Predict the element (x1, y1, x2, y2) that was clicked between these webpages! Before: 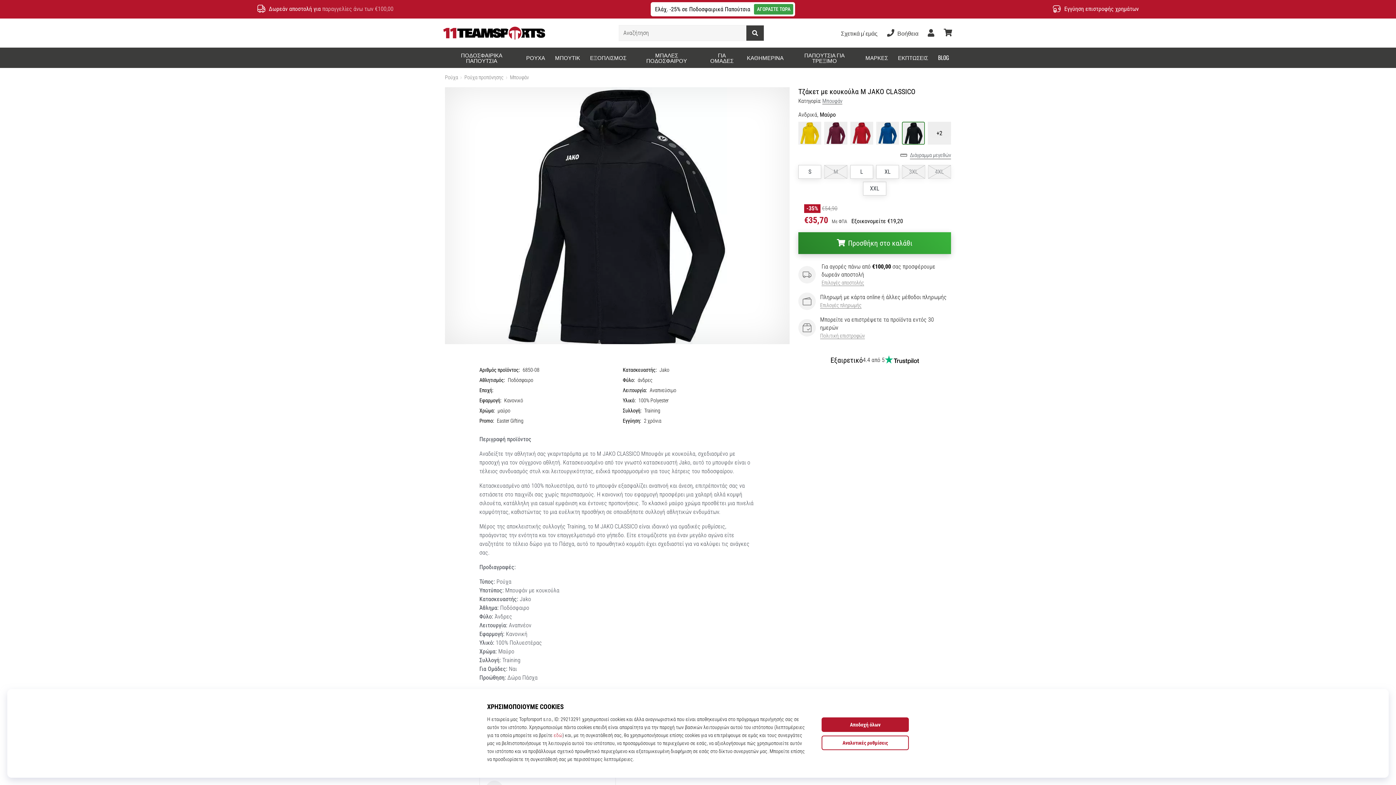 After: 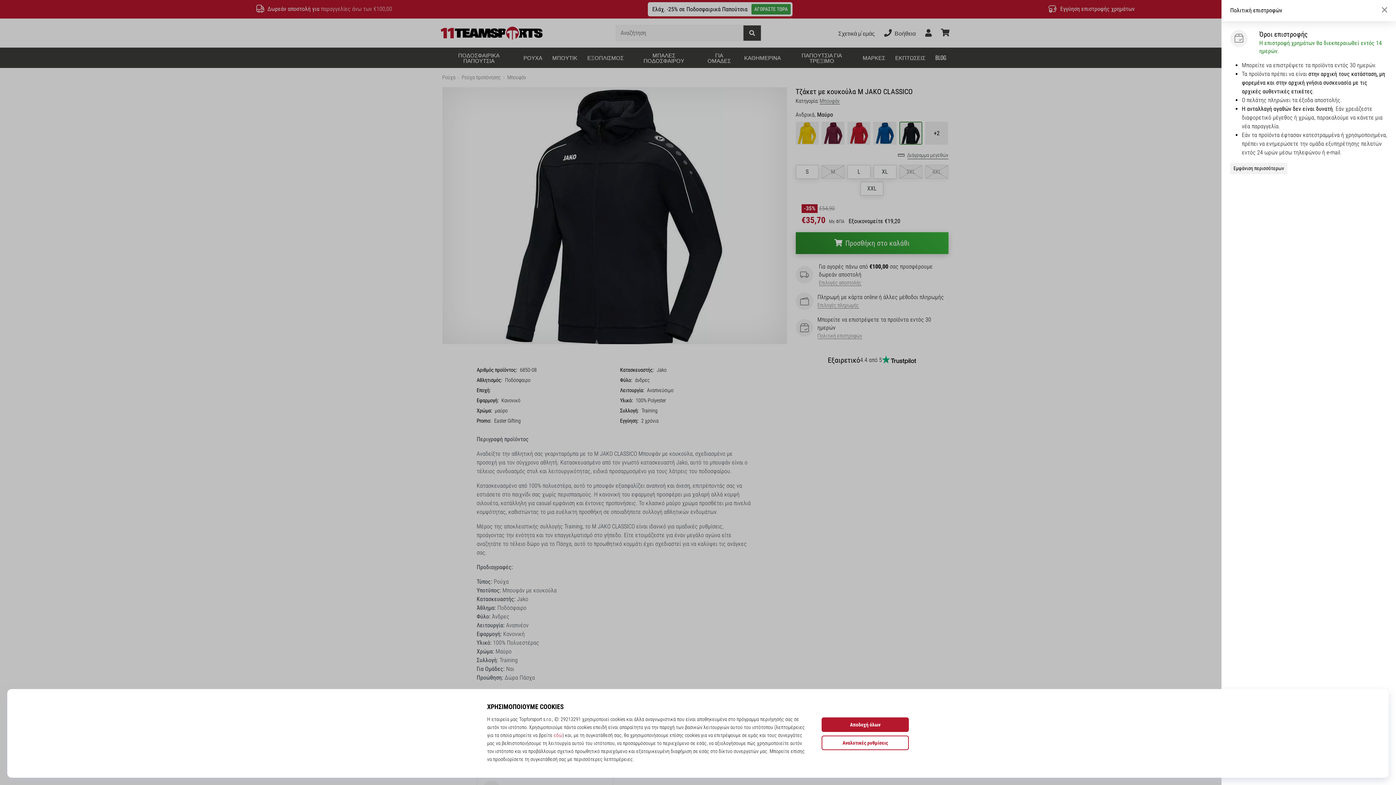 Action: bbox: (820, 332, 865, 340) label: Πολιτική επιστροφών